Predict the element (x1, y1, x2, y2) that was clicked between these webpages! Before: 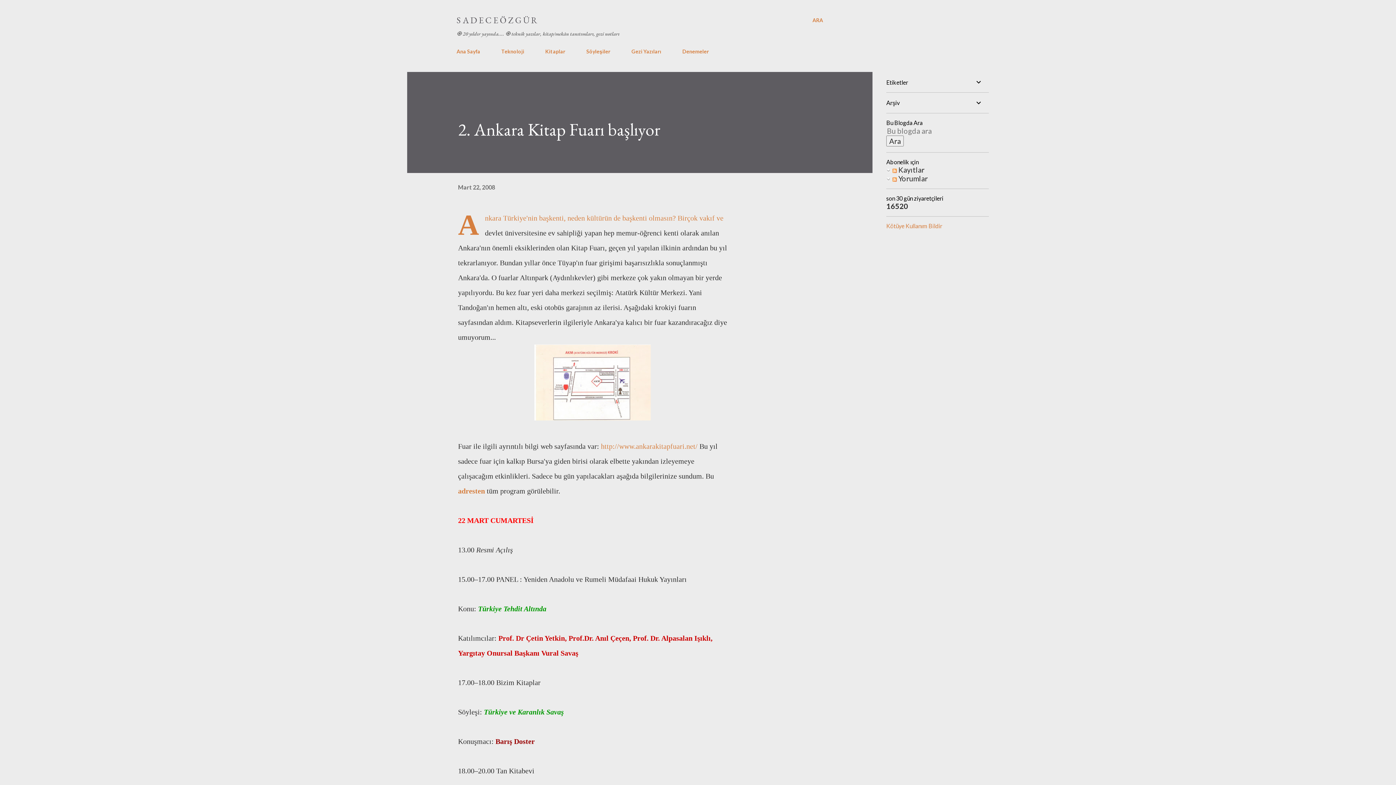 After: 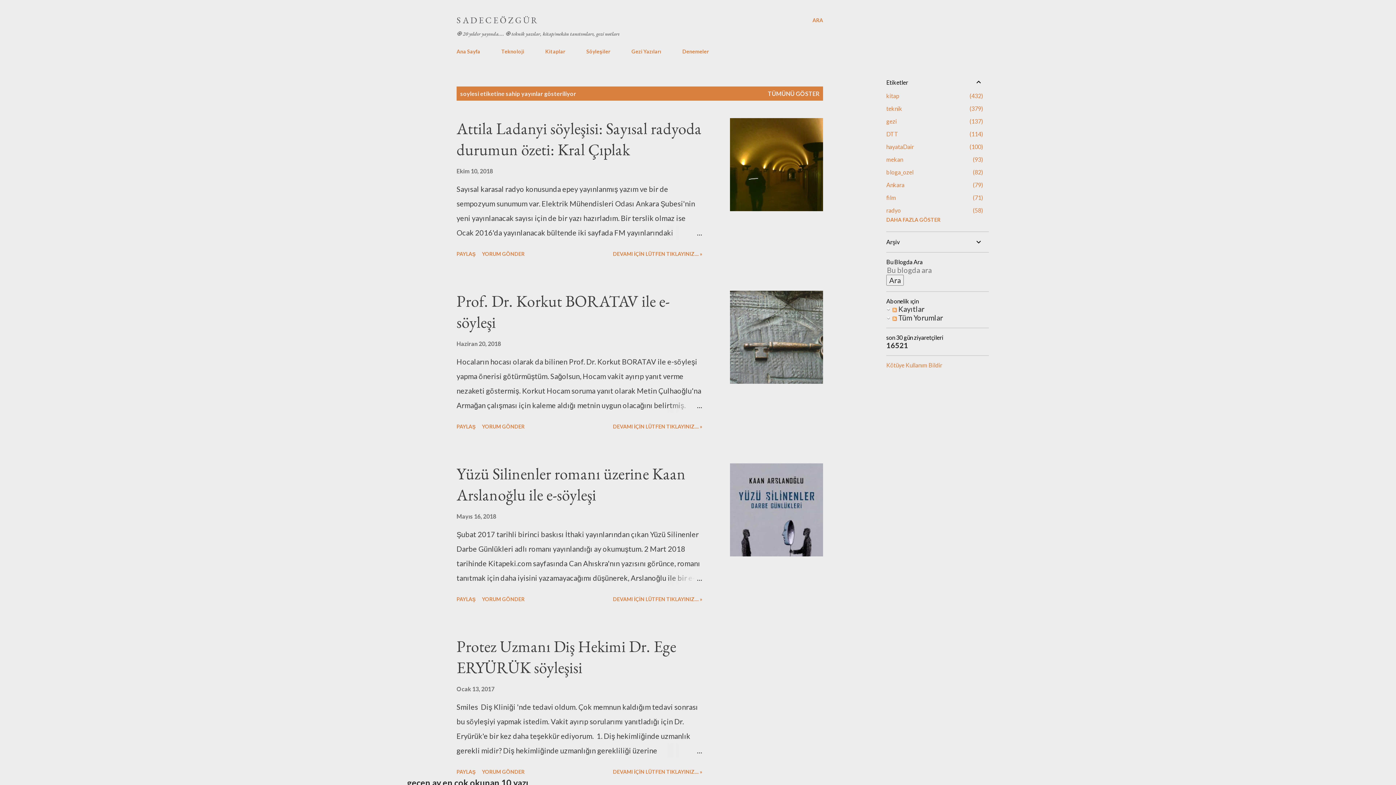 Action: label: Söyleşiler bbox: (582, 44, 614, 58)